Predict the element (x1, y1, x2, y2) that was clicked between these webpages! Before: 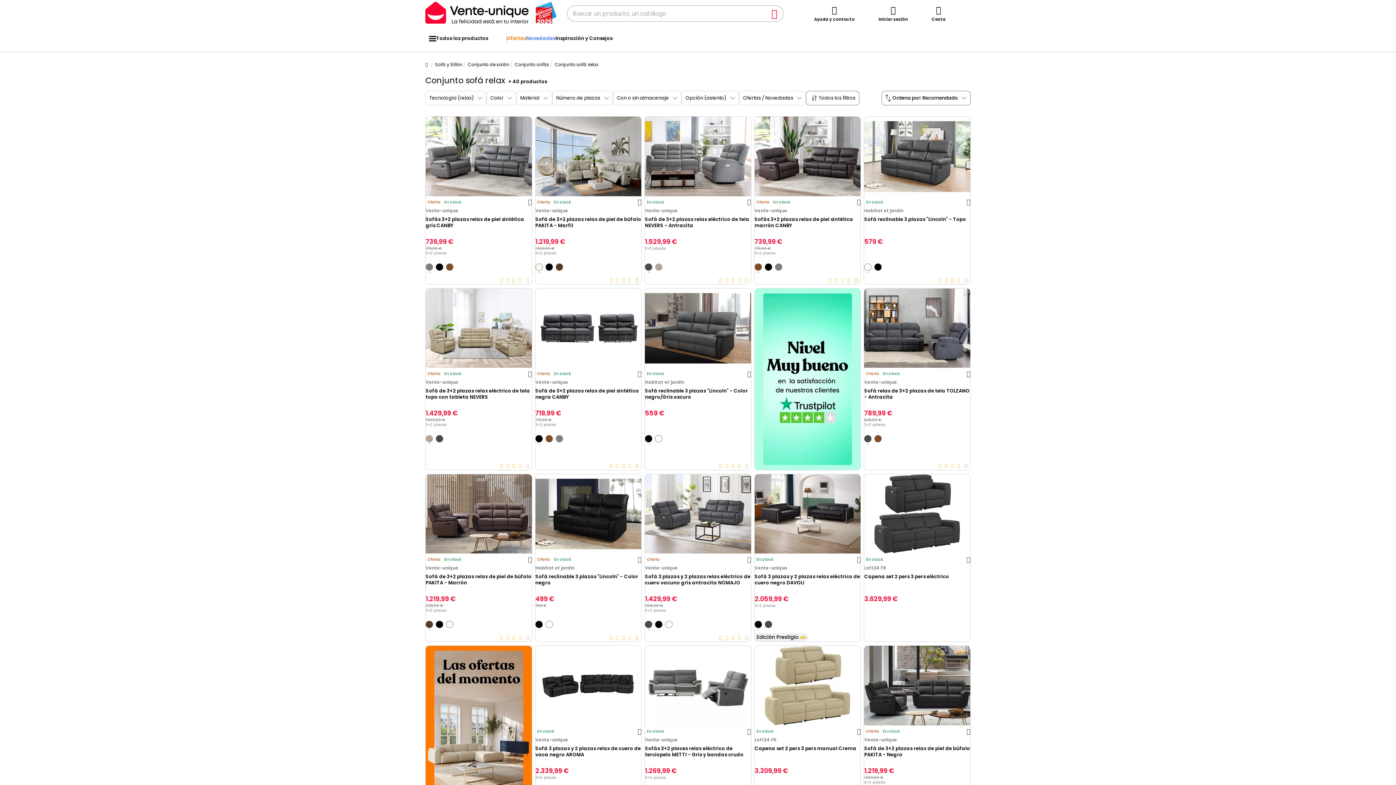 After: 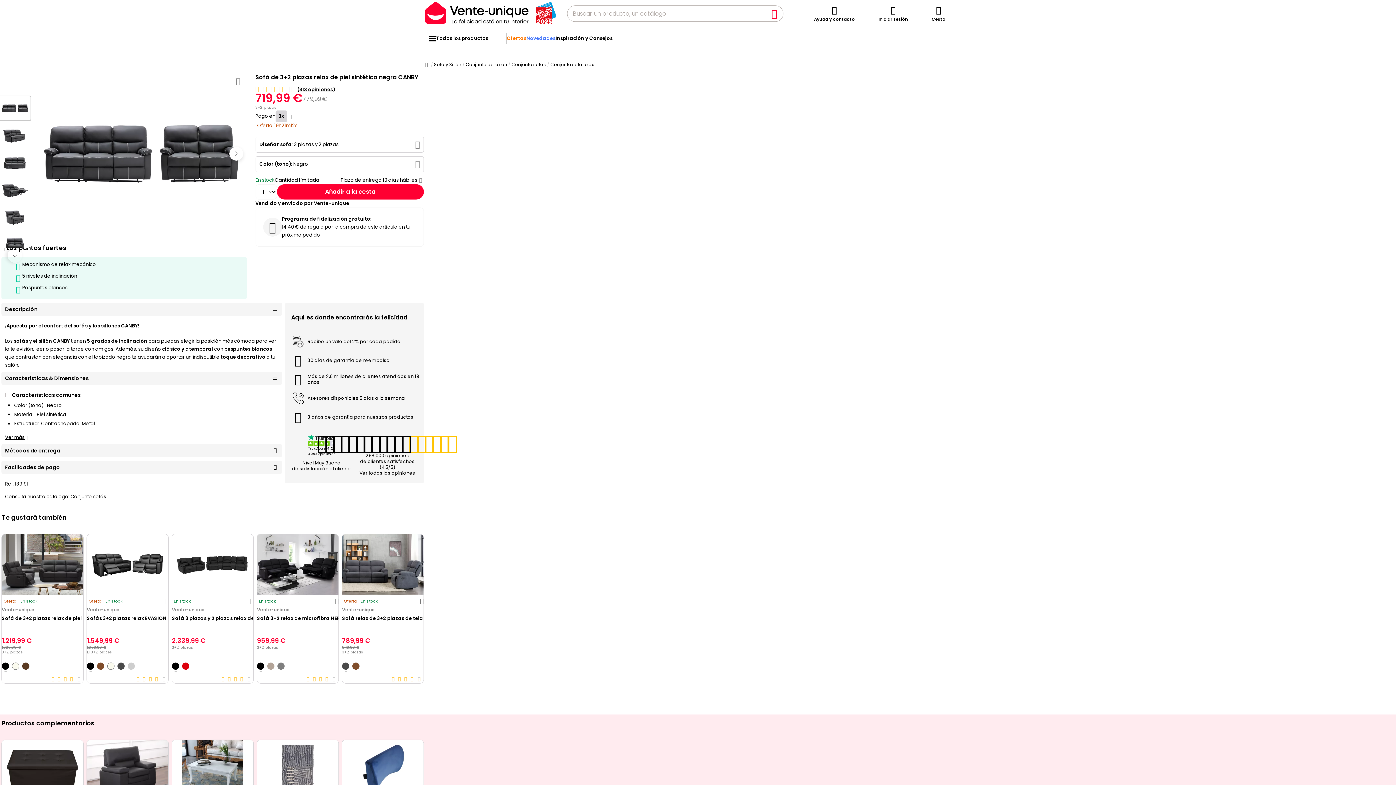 Action: bbox: (535, 288, 641, 368)